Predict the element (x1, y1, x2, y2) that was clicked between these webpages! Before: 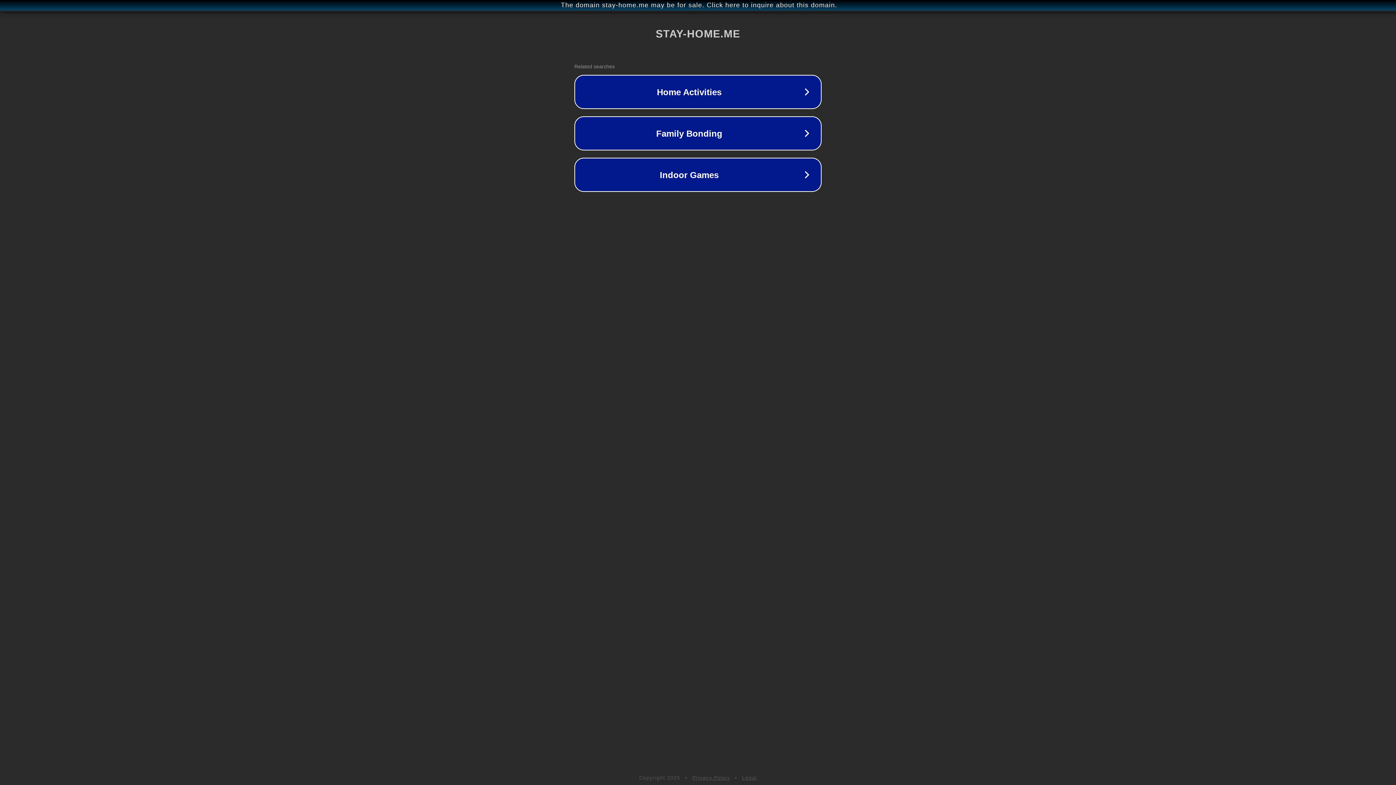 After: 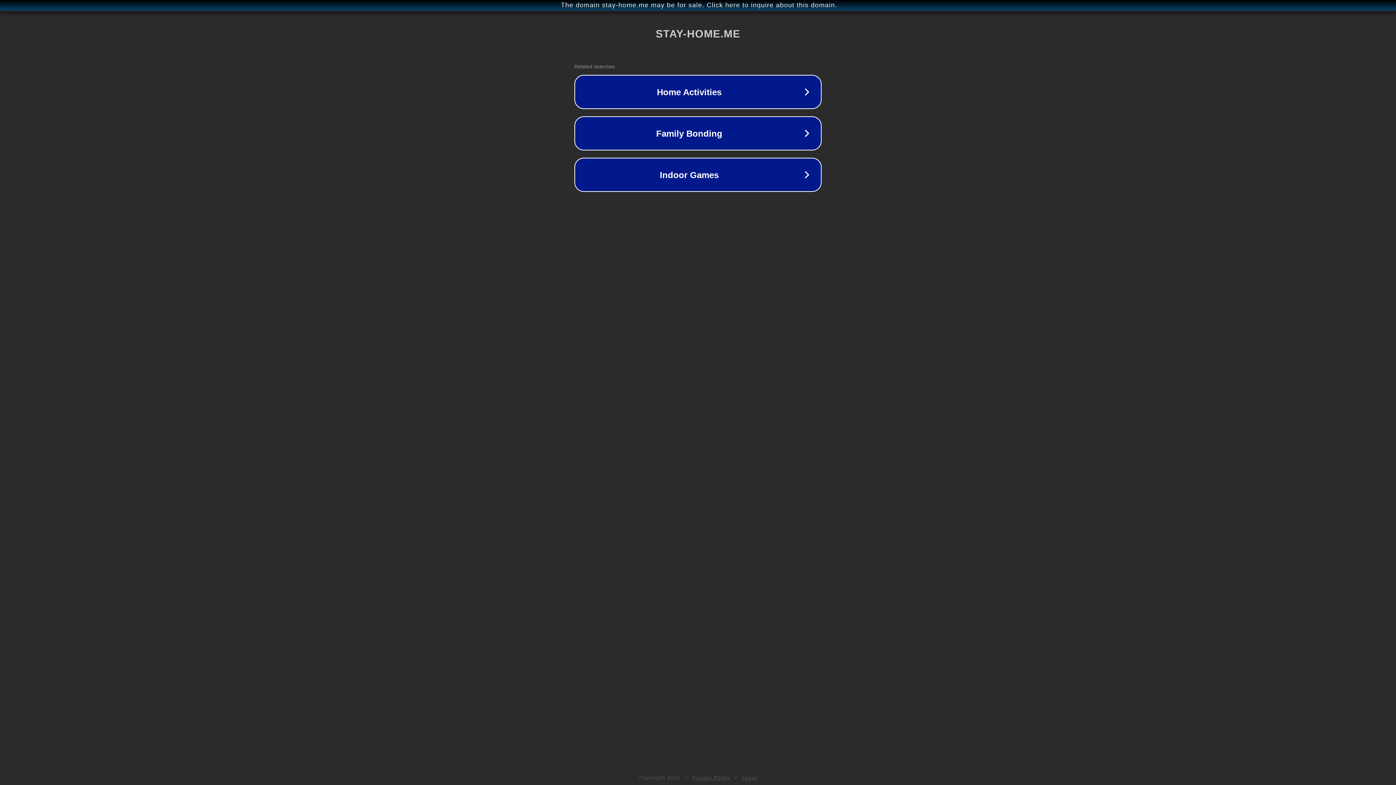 Action: bbox: (692, 775, 730, 781) label: Privacy Policy